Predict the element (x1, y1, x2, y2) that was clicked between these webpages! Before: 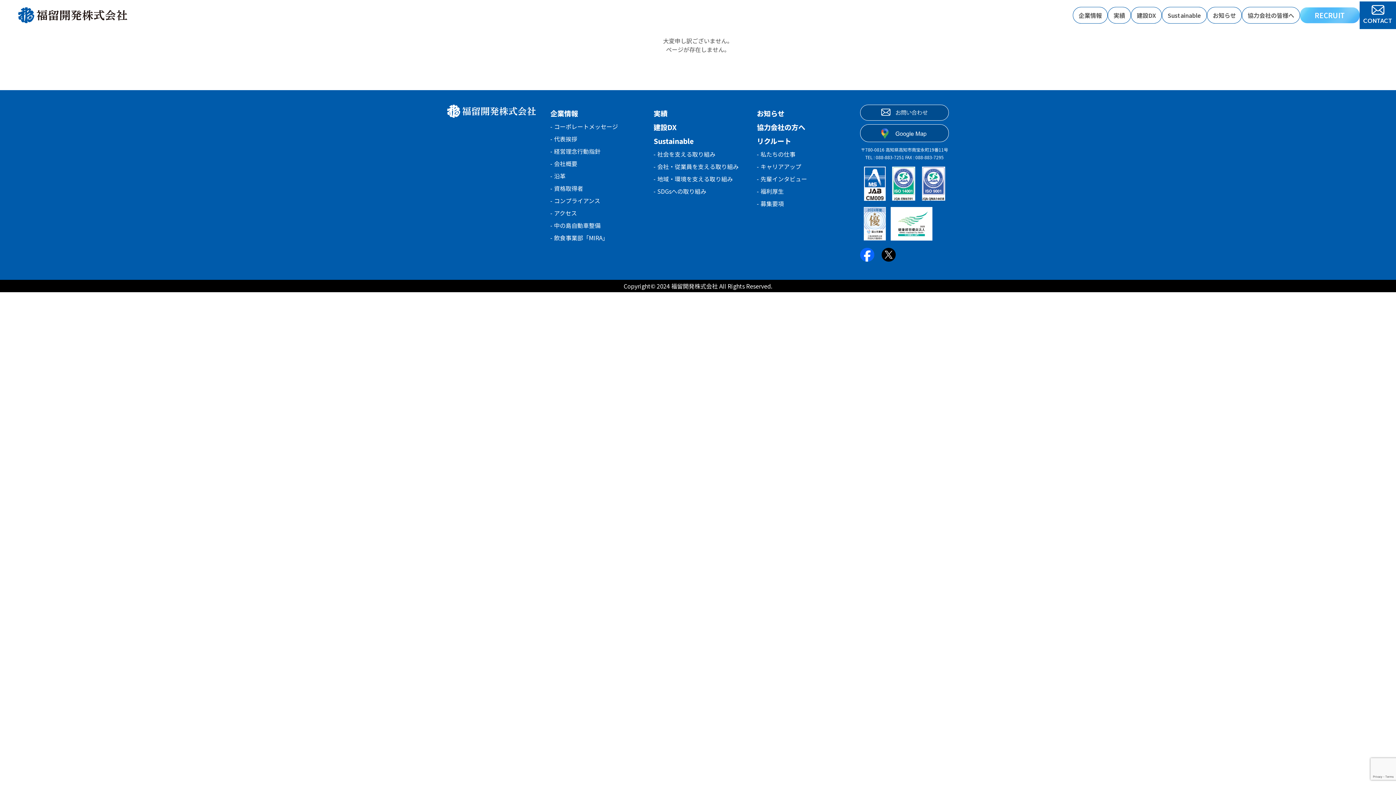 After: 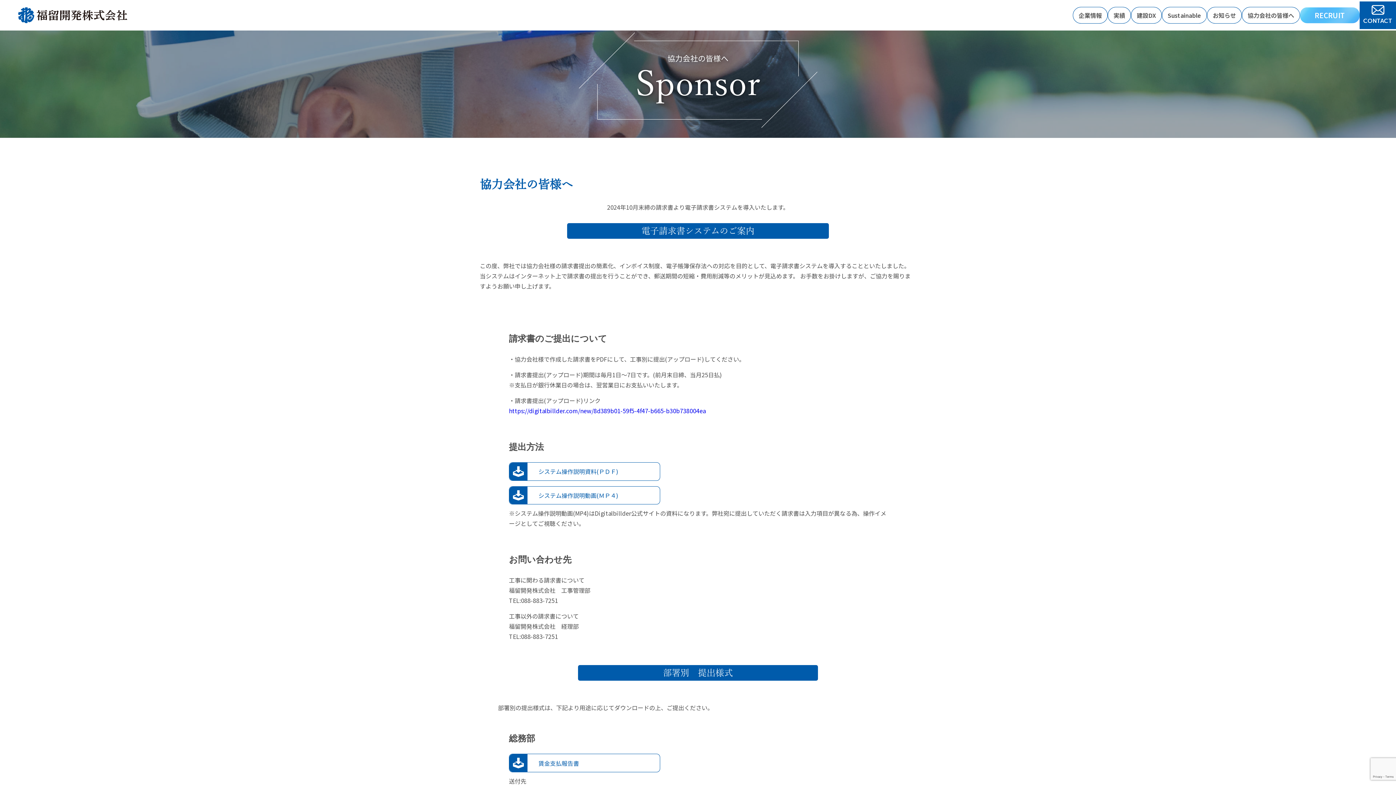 Action: bbox: (1242, 10, 1300, 19) label: 協力会社の皆様へ